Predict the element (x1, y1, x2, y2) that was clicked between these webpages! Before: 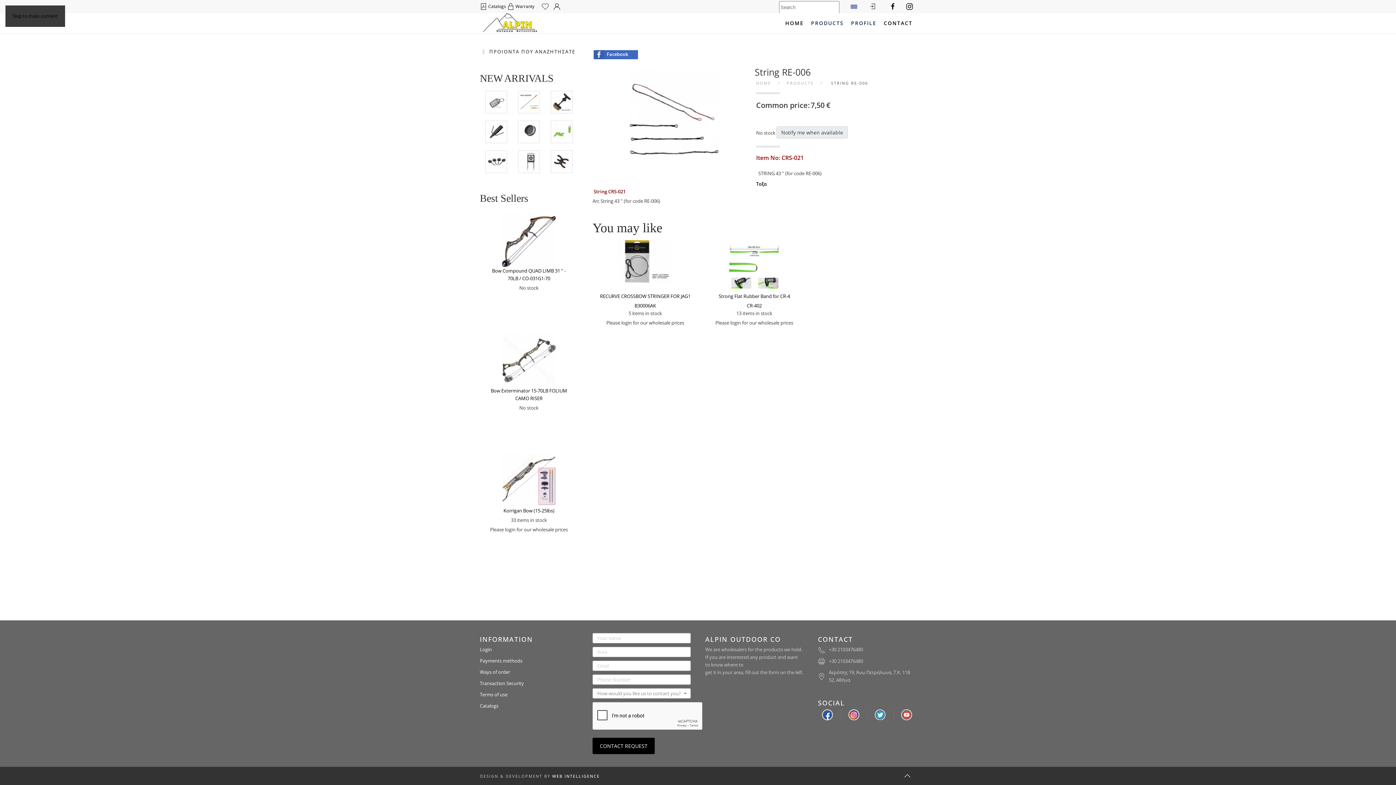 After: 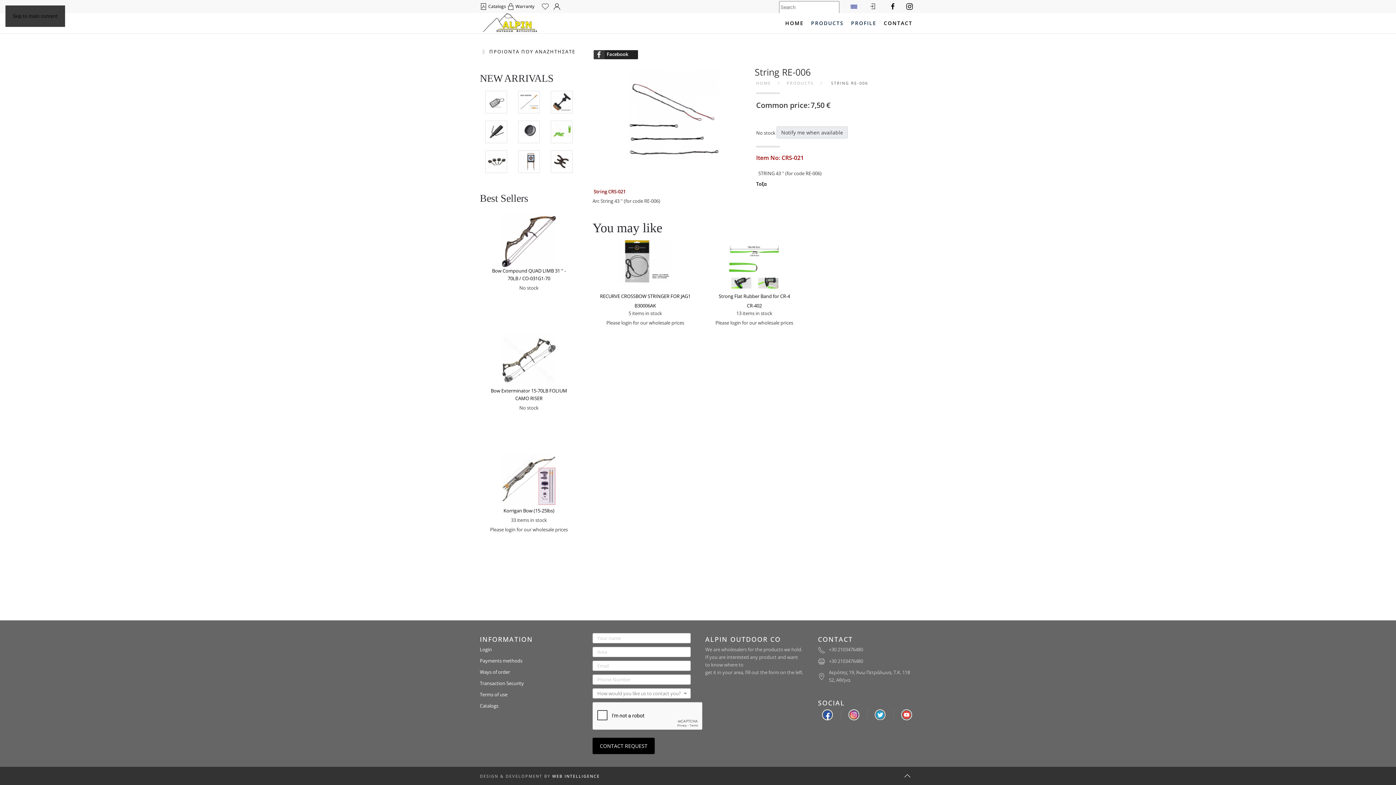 Action: bbox: (593, 50, 638, 57) label: Facebook